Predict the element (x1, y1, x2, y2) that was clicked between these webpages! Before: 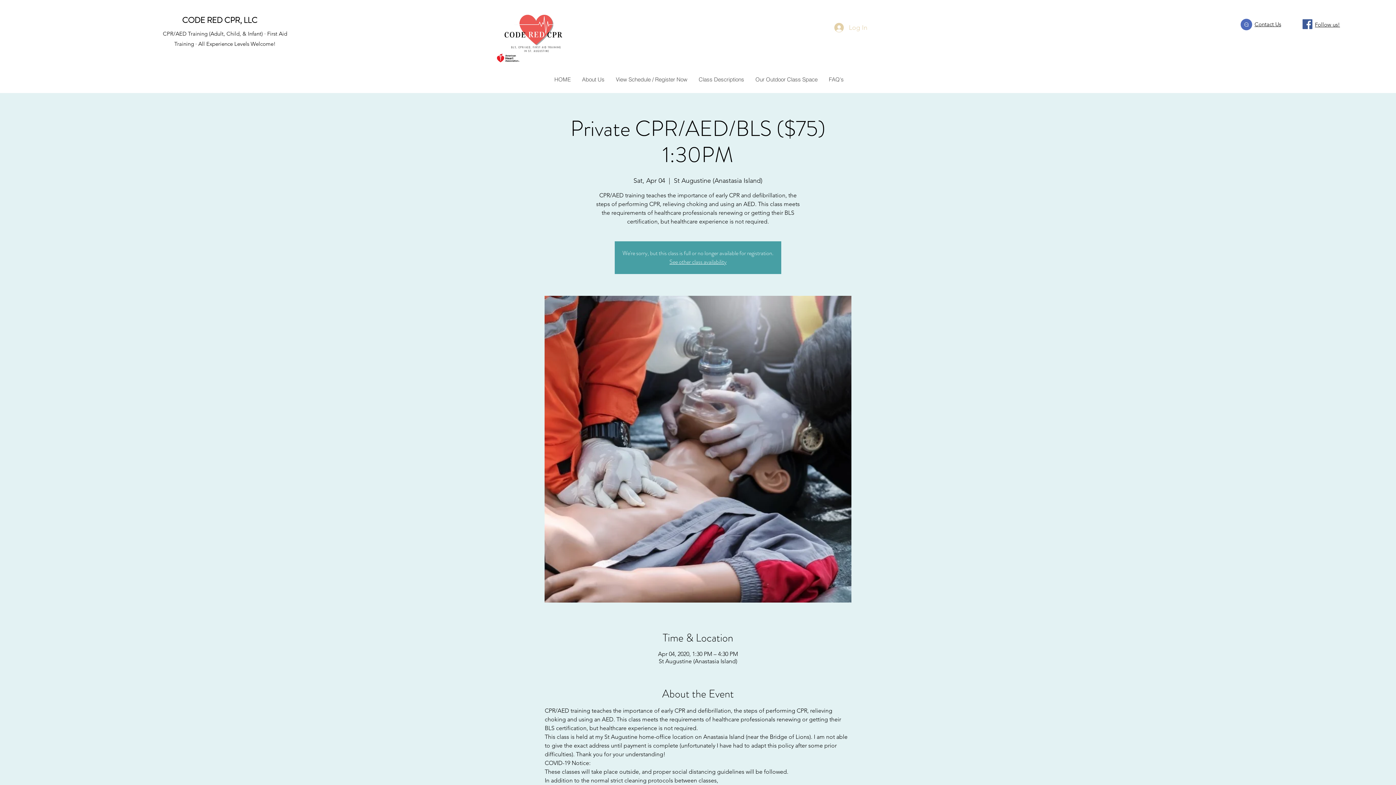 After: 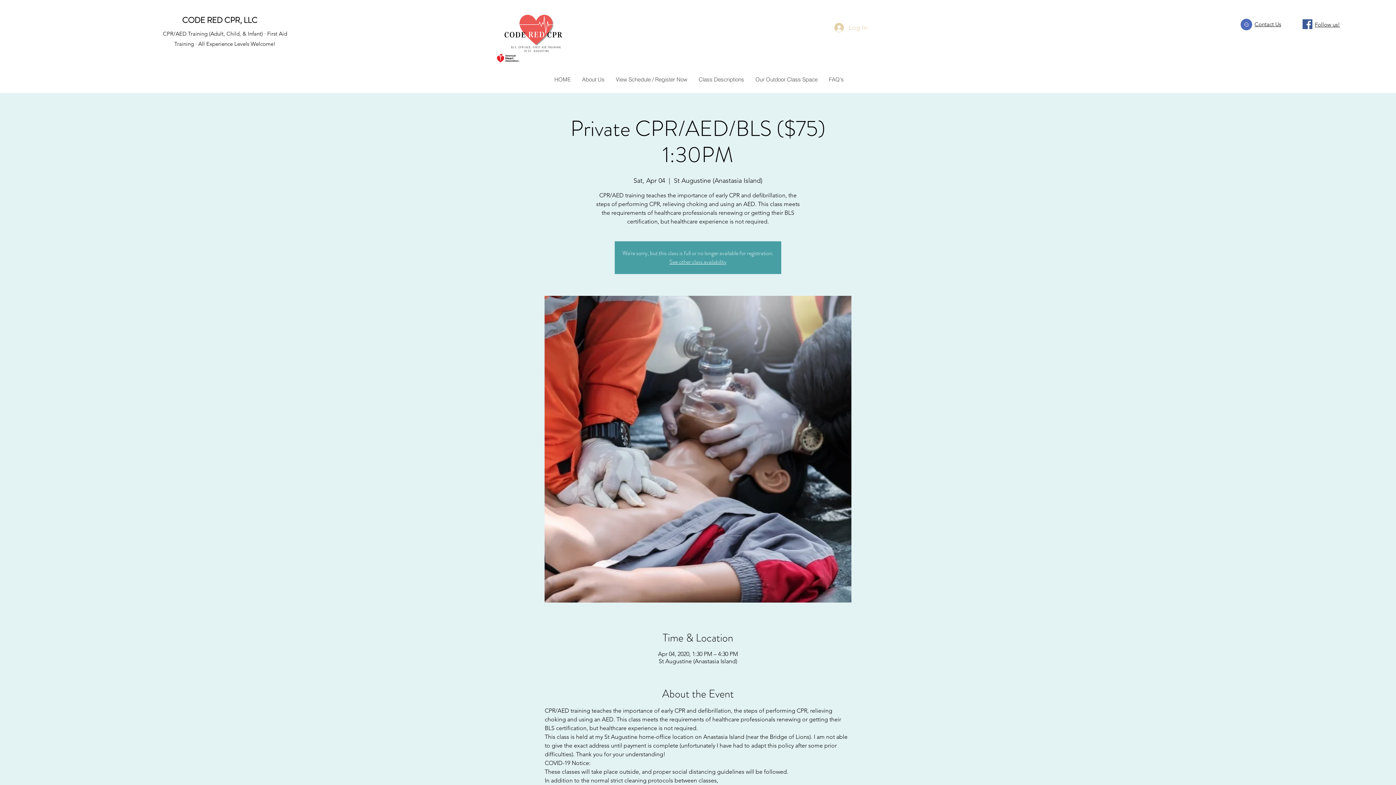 Action: bbox: (693, 74, 749, 85) label: Class Descriptions